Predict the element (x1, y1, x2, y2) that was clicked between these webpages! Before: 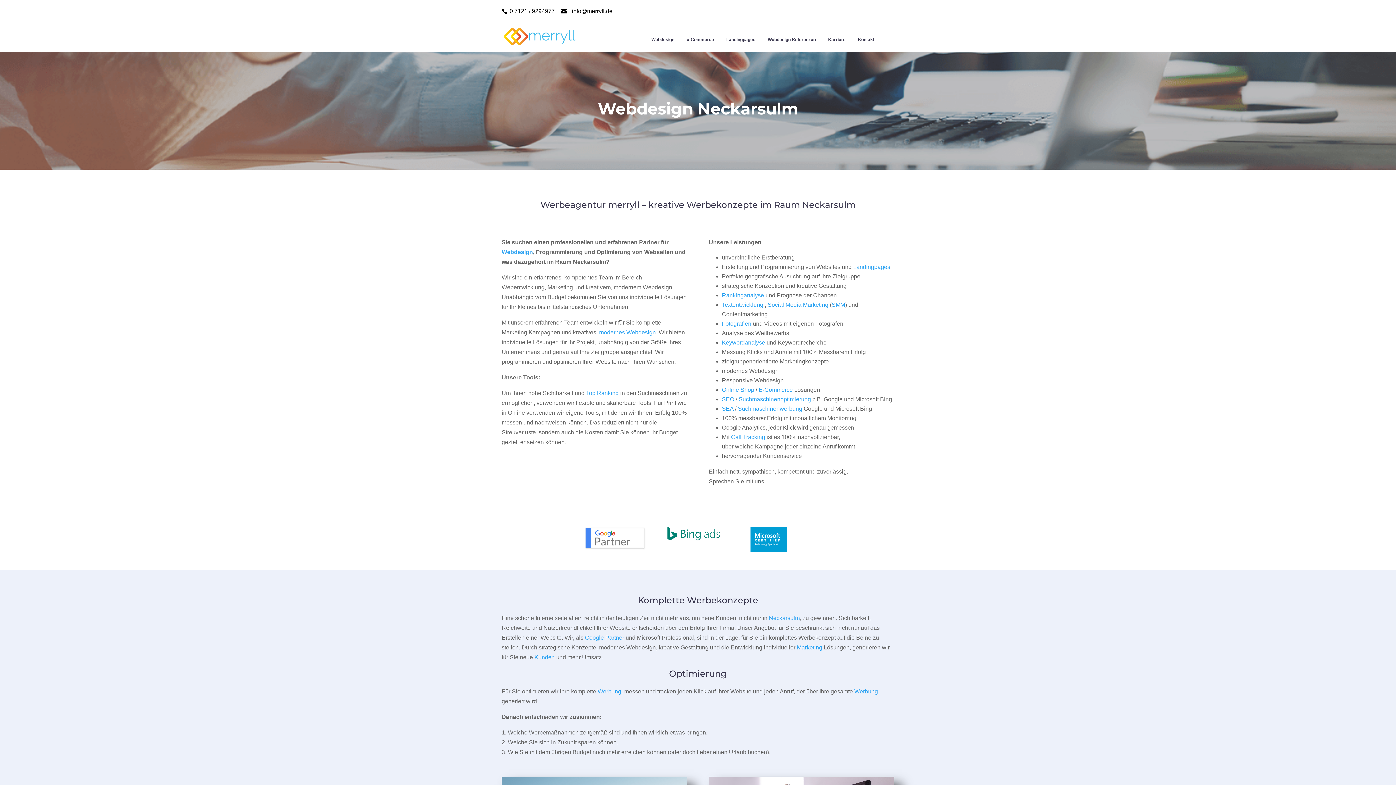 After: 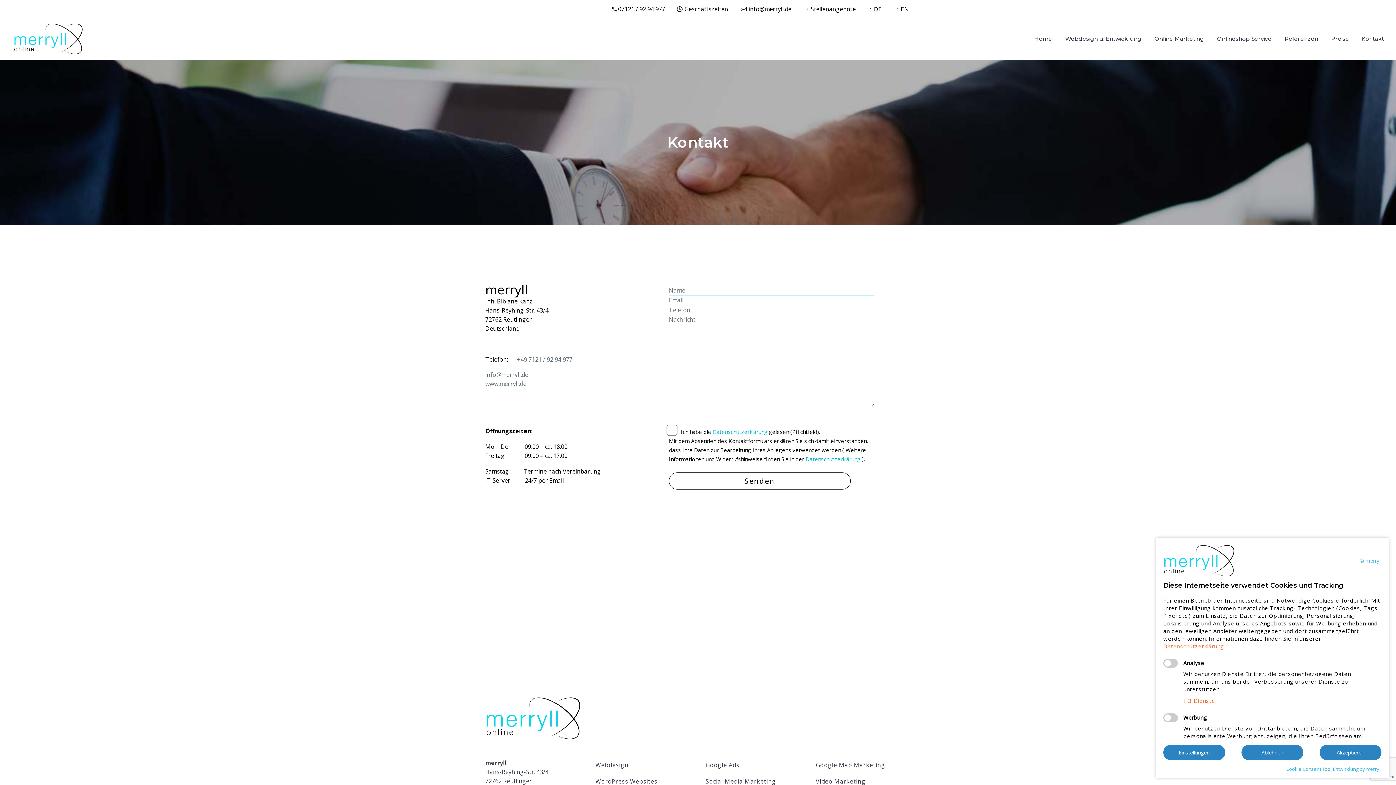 Action: label: Kontakt bbox: (852, 34, 880, 44)